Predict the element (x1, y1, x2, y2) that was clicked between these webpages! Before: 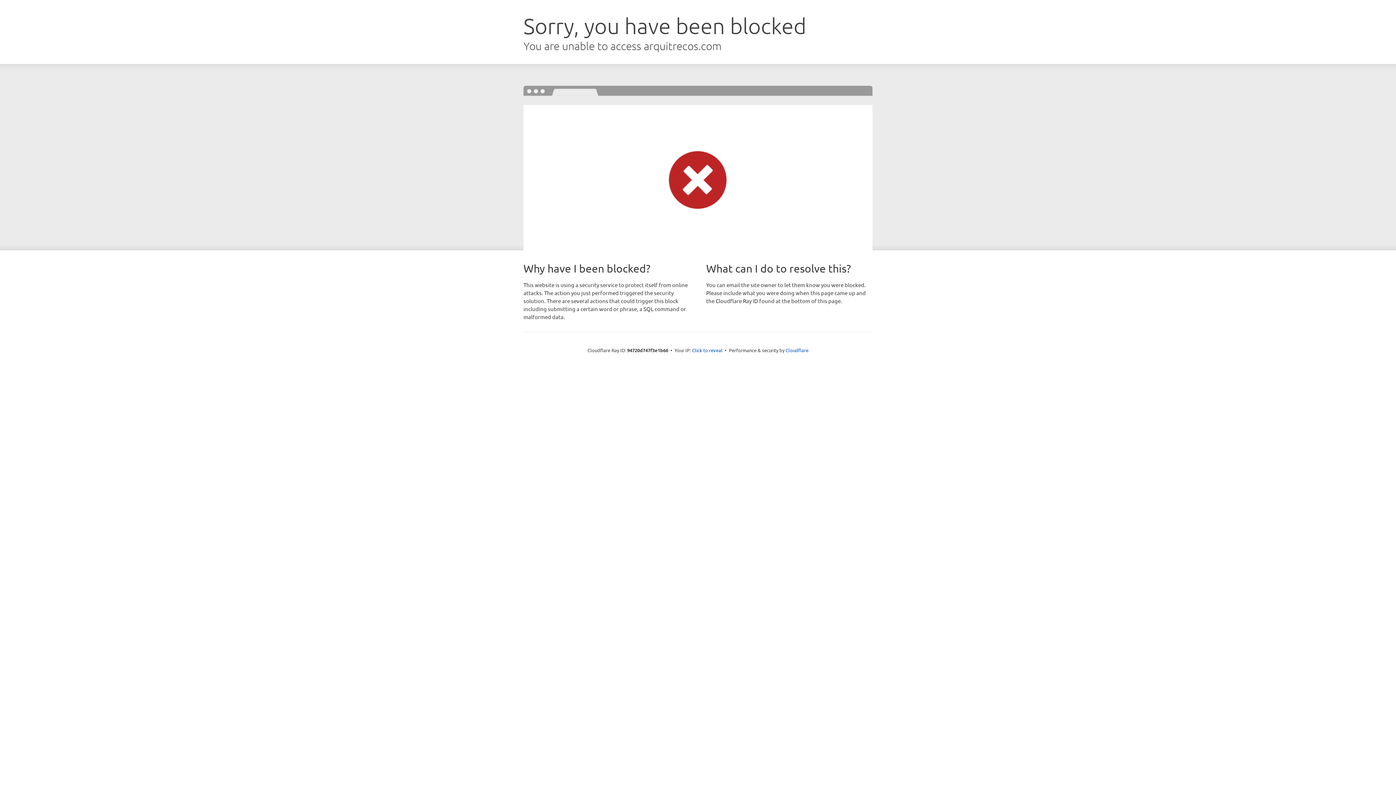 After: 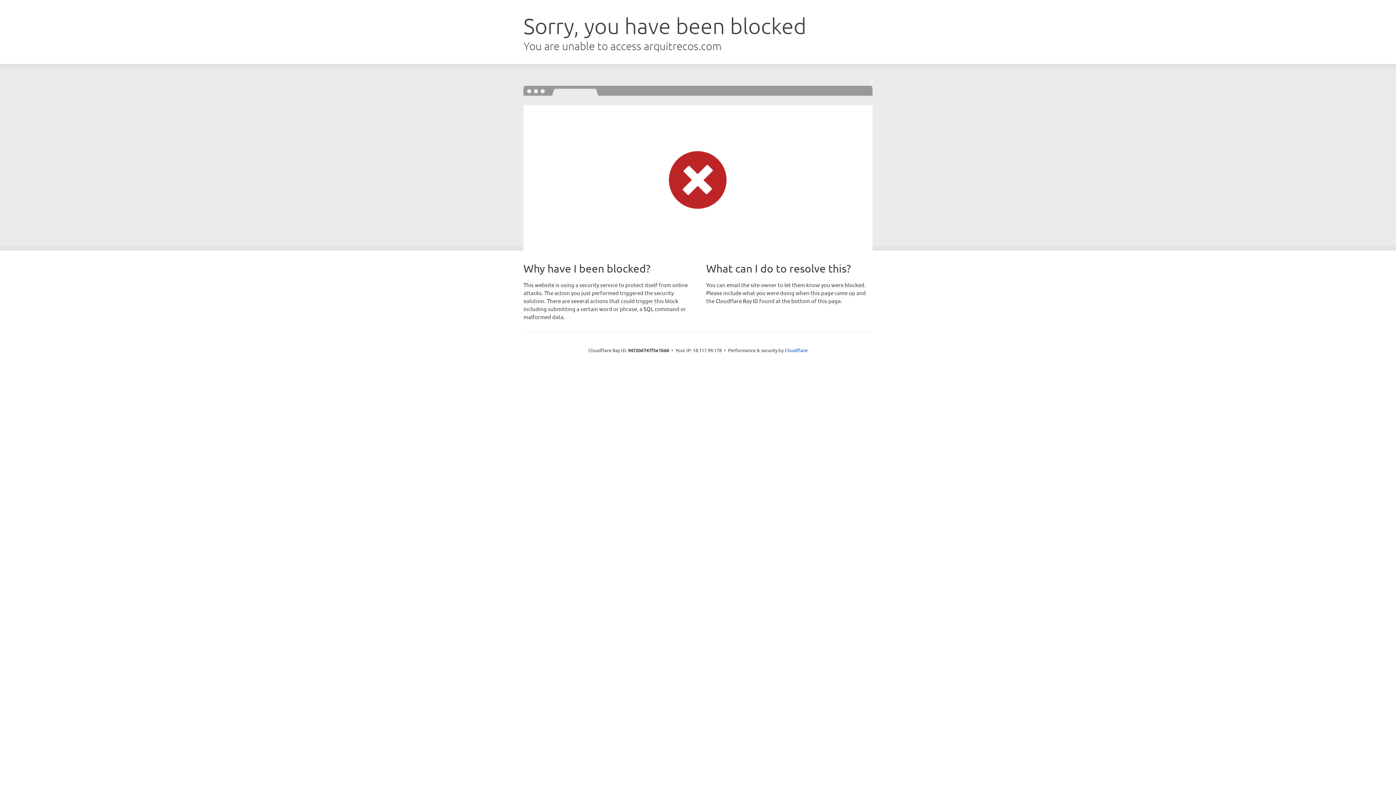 Action: label: Click to reveal bbox: (692, 346, 722, 353)